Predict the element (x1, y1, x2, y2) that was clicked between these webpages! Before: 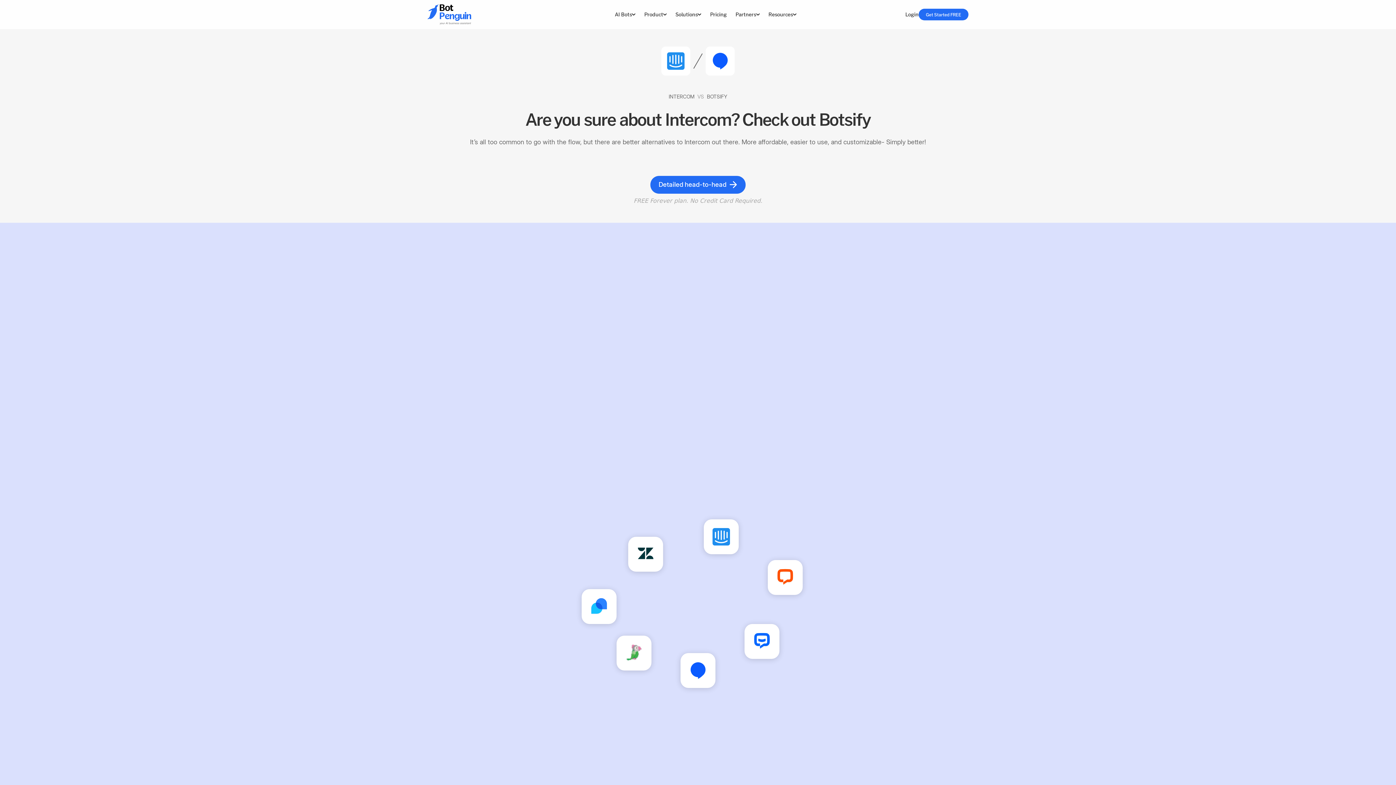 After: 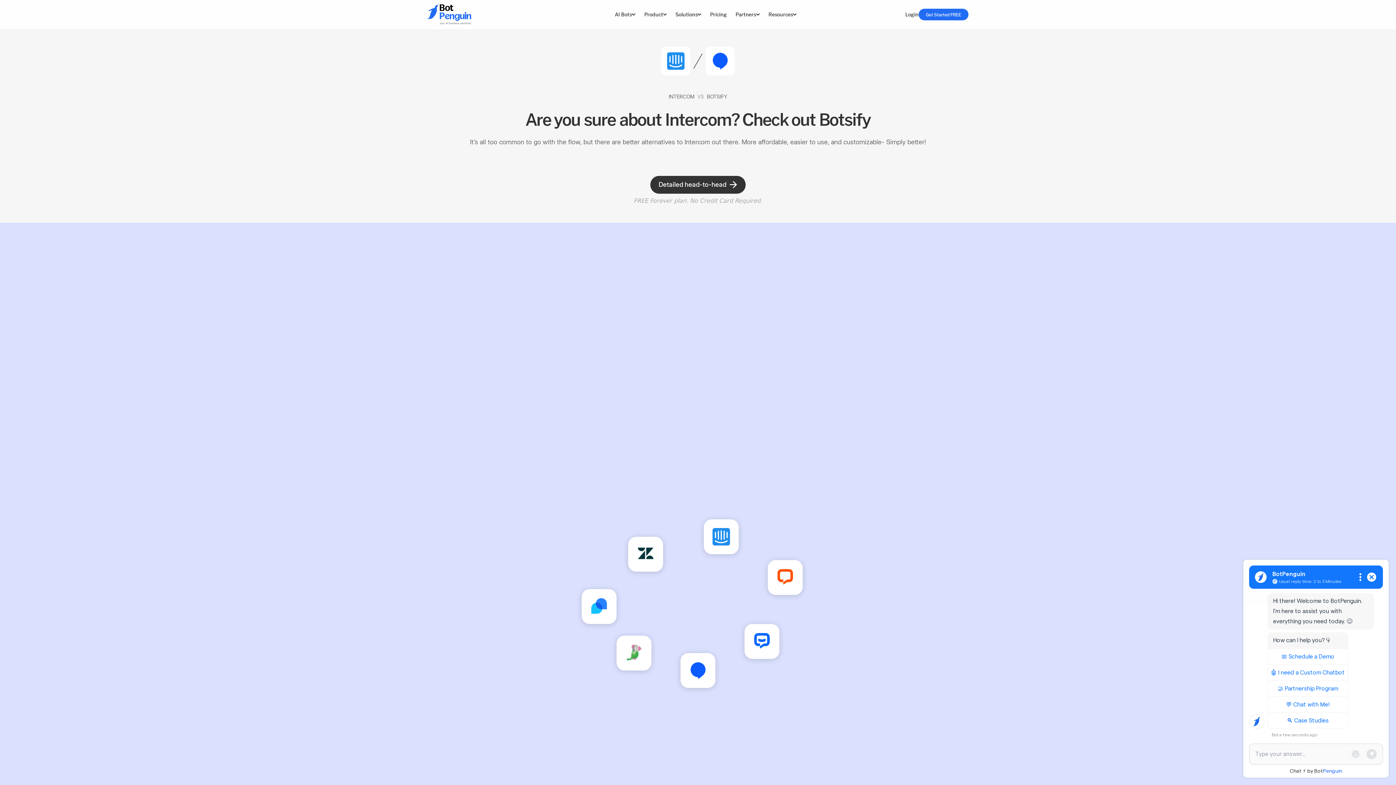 Action: label: Detailed head-to-head bbox: (650, 176, 745, 193)